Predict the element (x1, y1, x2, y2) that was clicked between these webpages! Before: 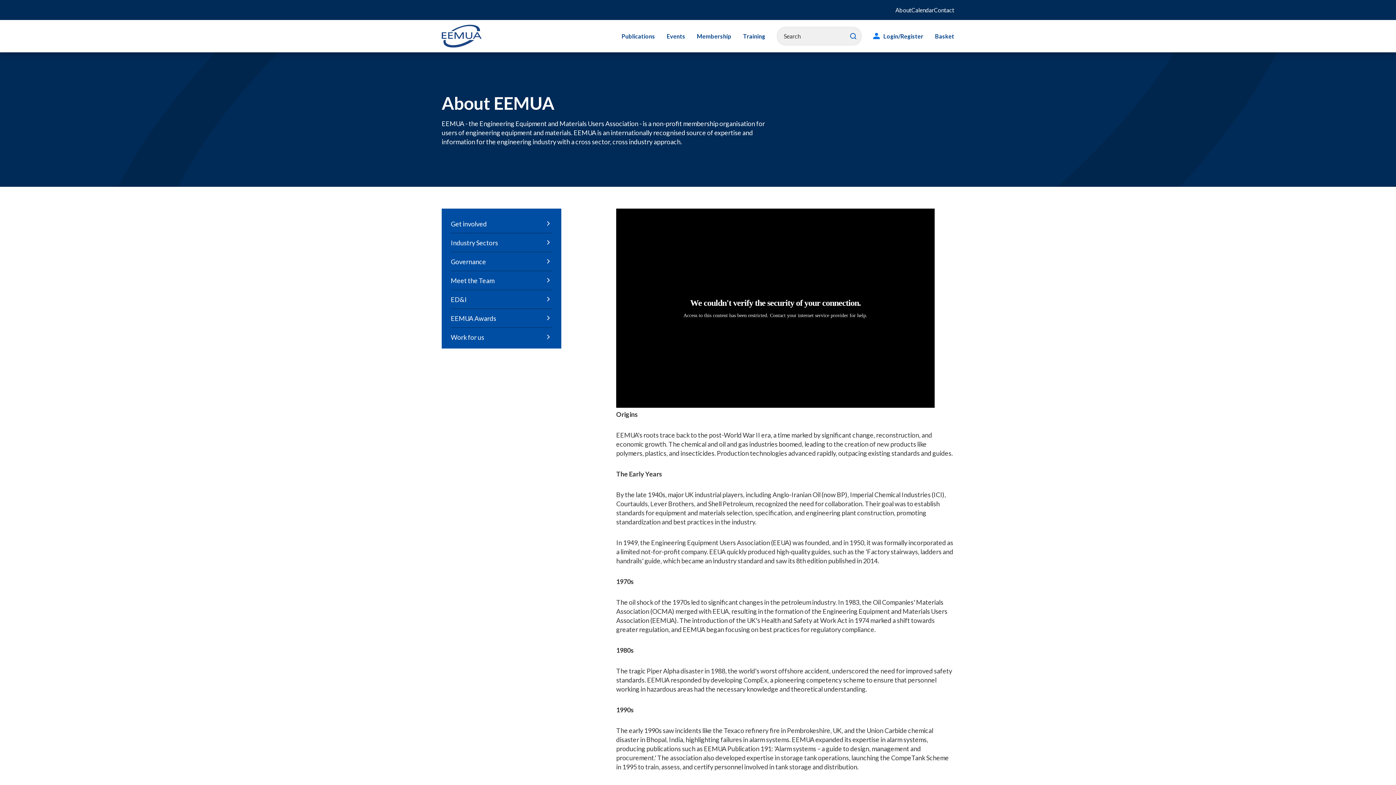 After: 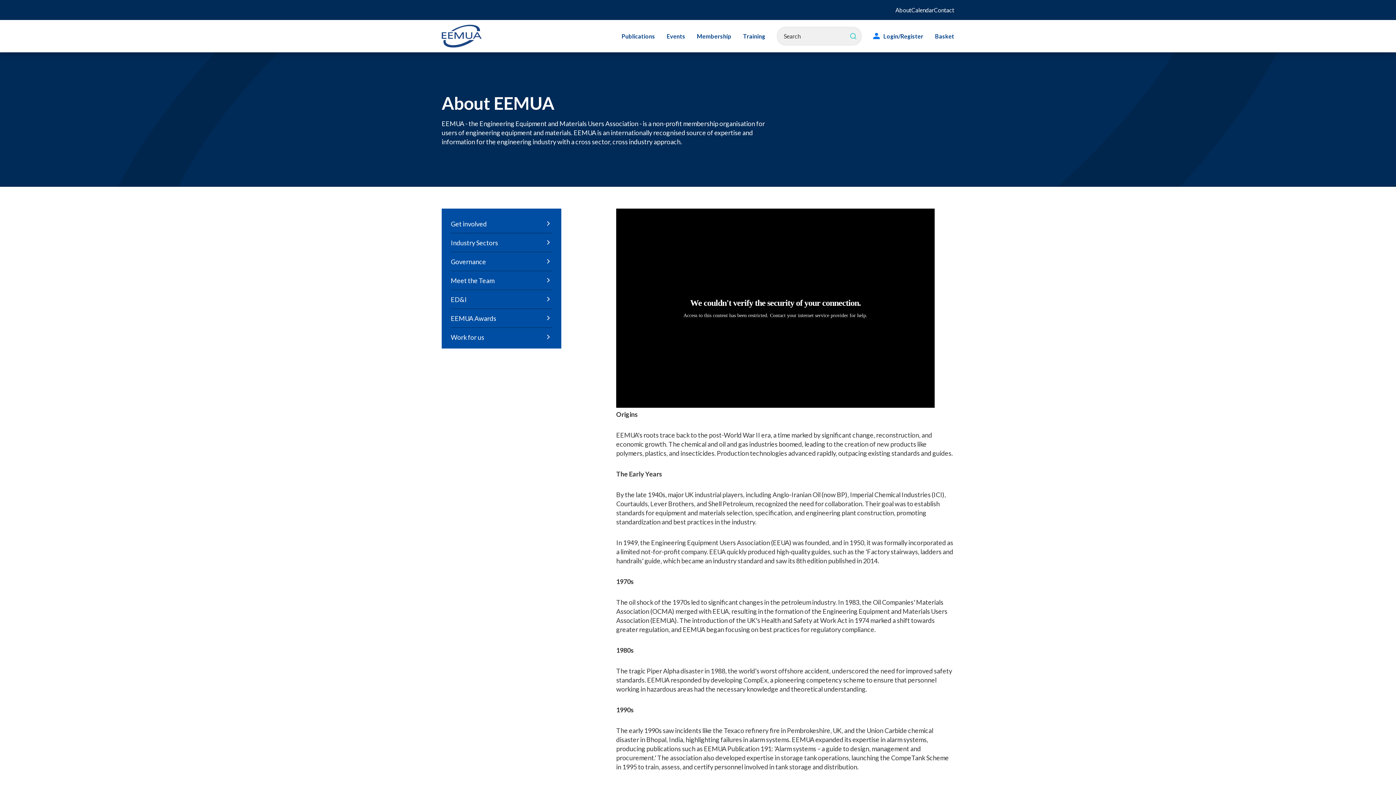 Action: label: Search bbox: (848, 31, 858, 40)